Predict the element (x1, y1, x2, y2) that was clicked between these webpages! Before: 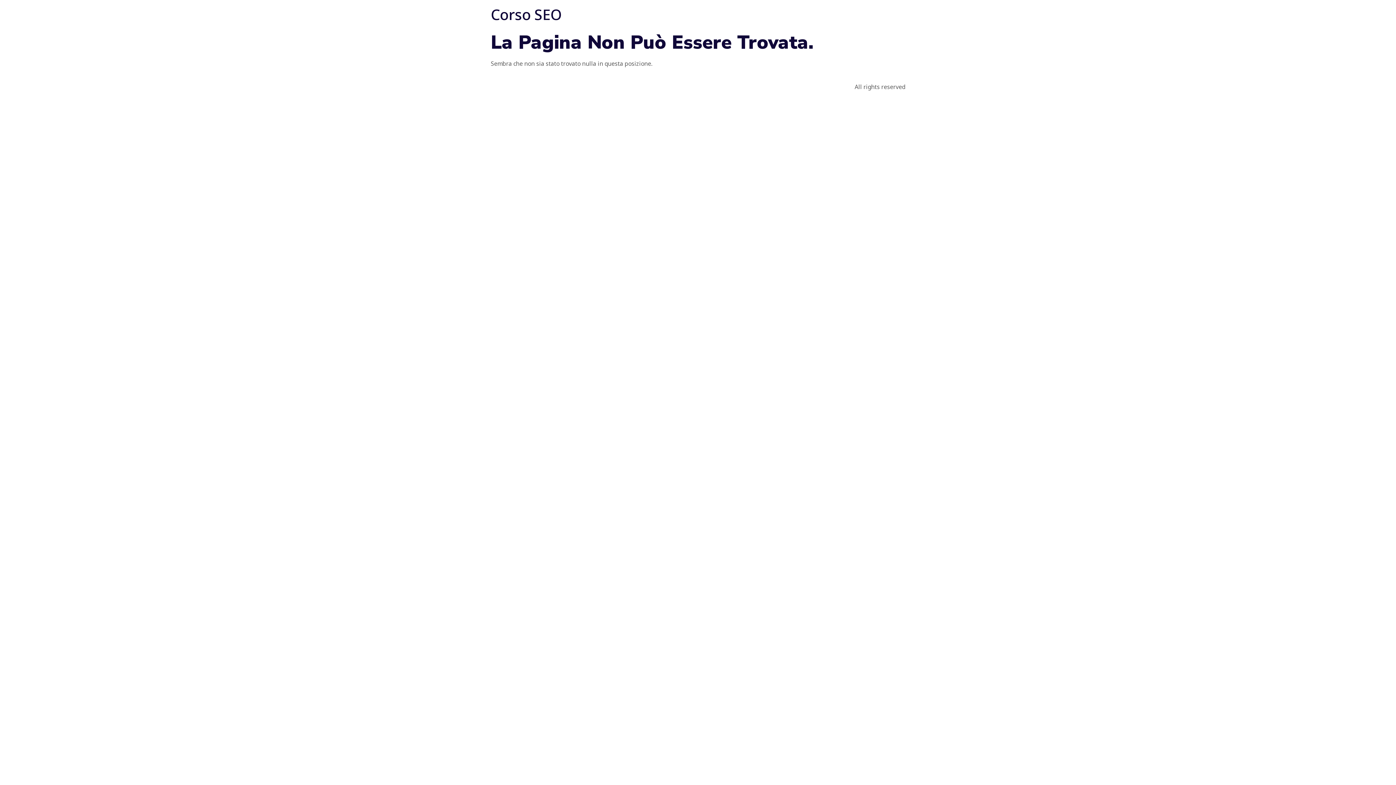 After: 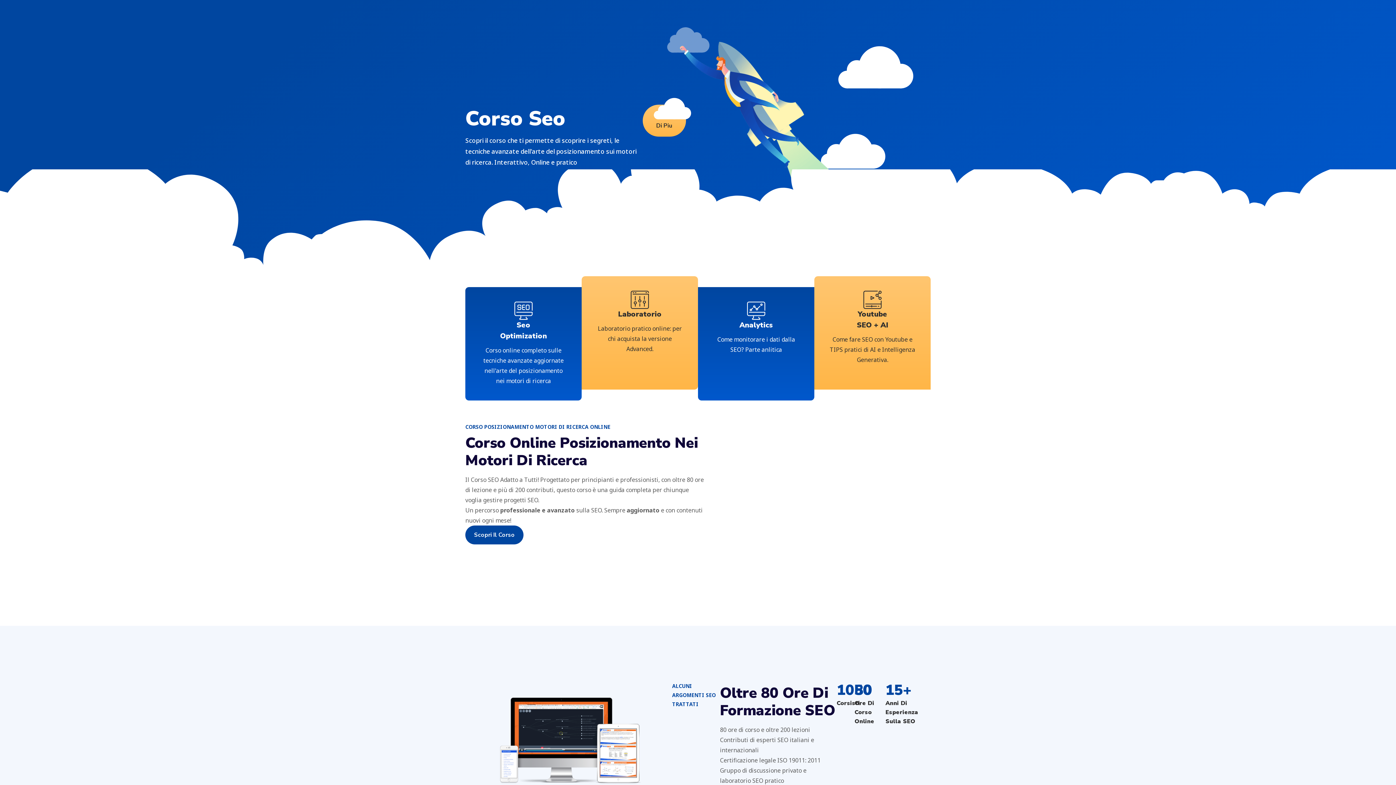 Action: label: Corso SEO bbox: (490, 4, 561, 24)